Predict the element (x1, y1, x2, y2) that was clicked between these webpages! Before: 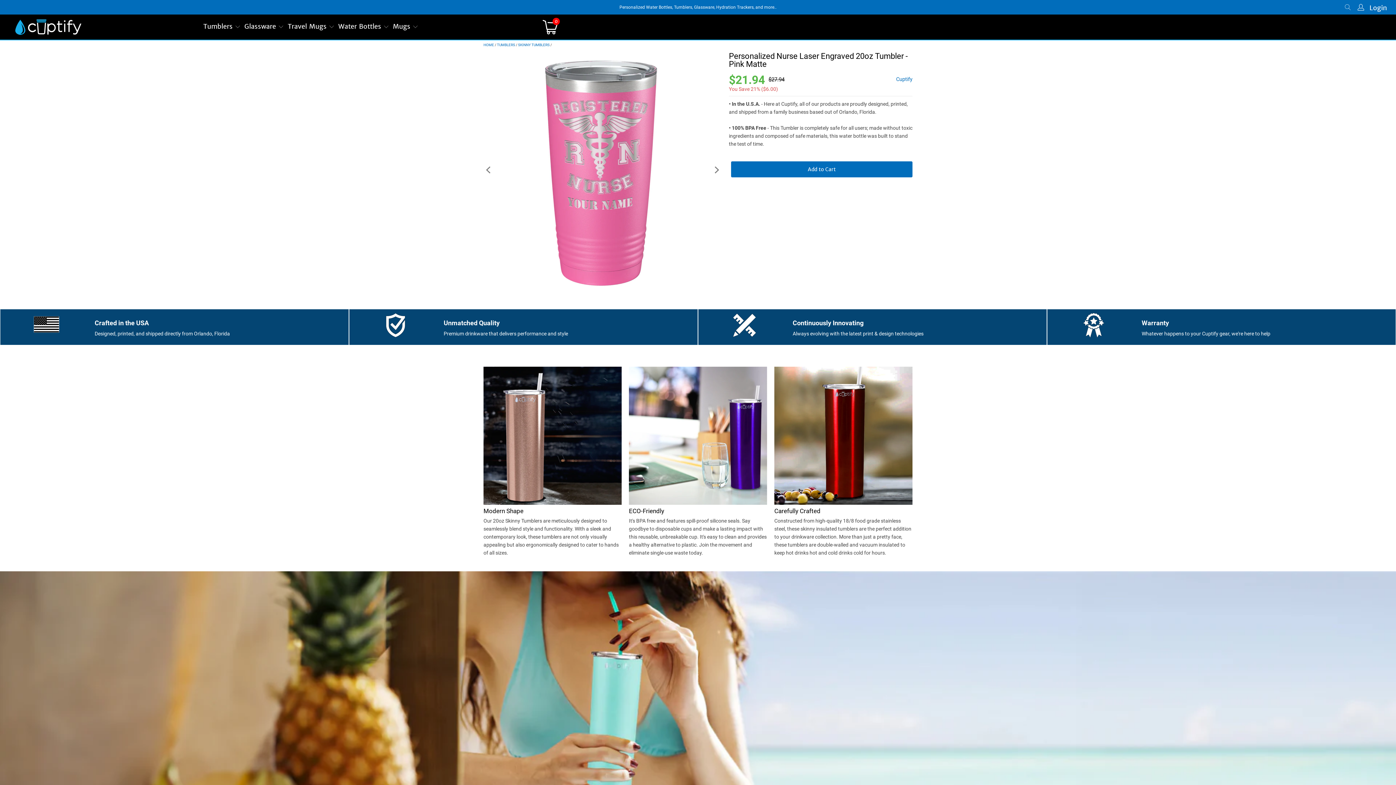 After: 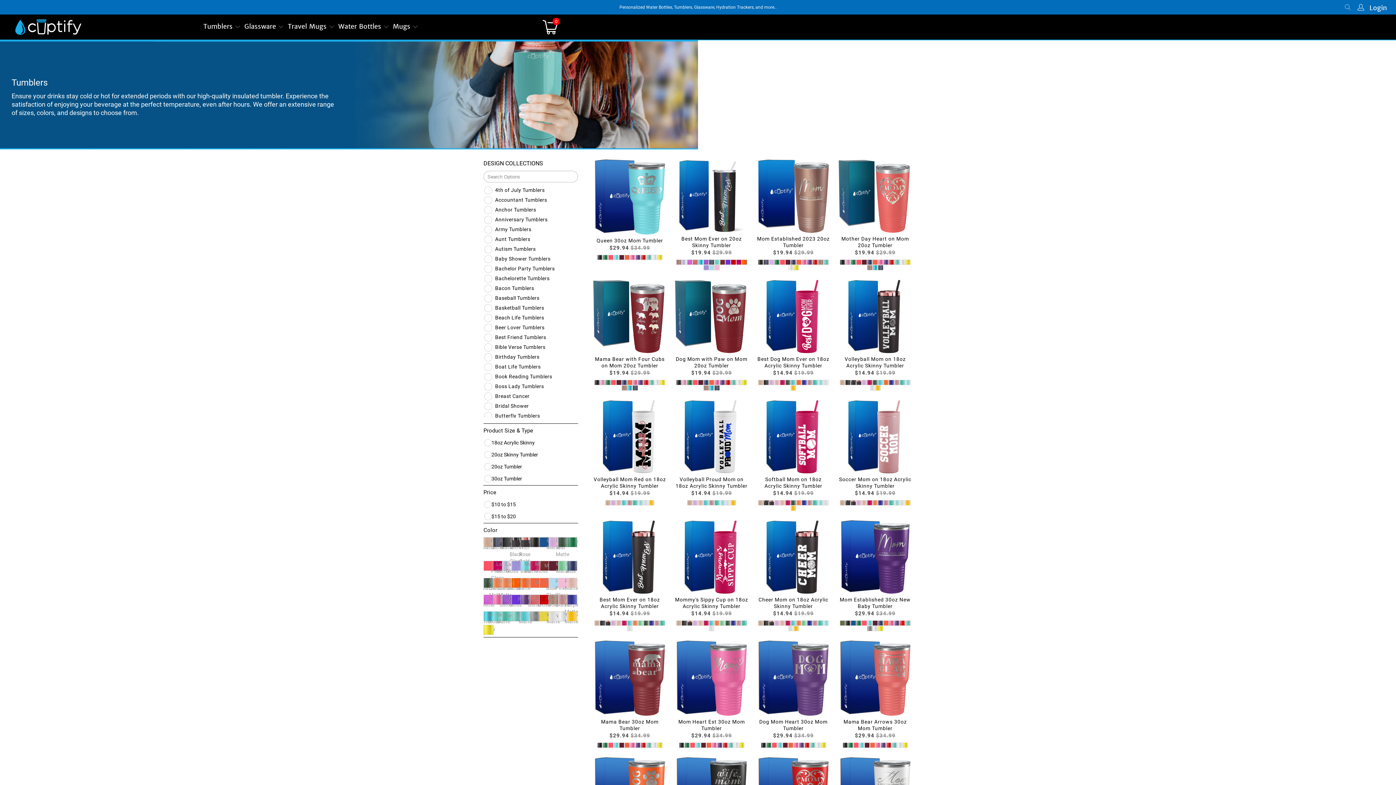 Action: bbox: (497, 42, 515, 46) label: TUMBLERS